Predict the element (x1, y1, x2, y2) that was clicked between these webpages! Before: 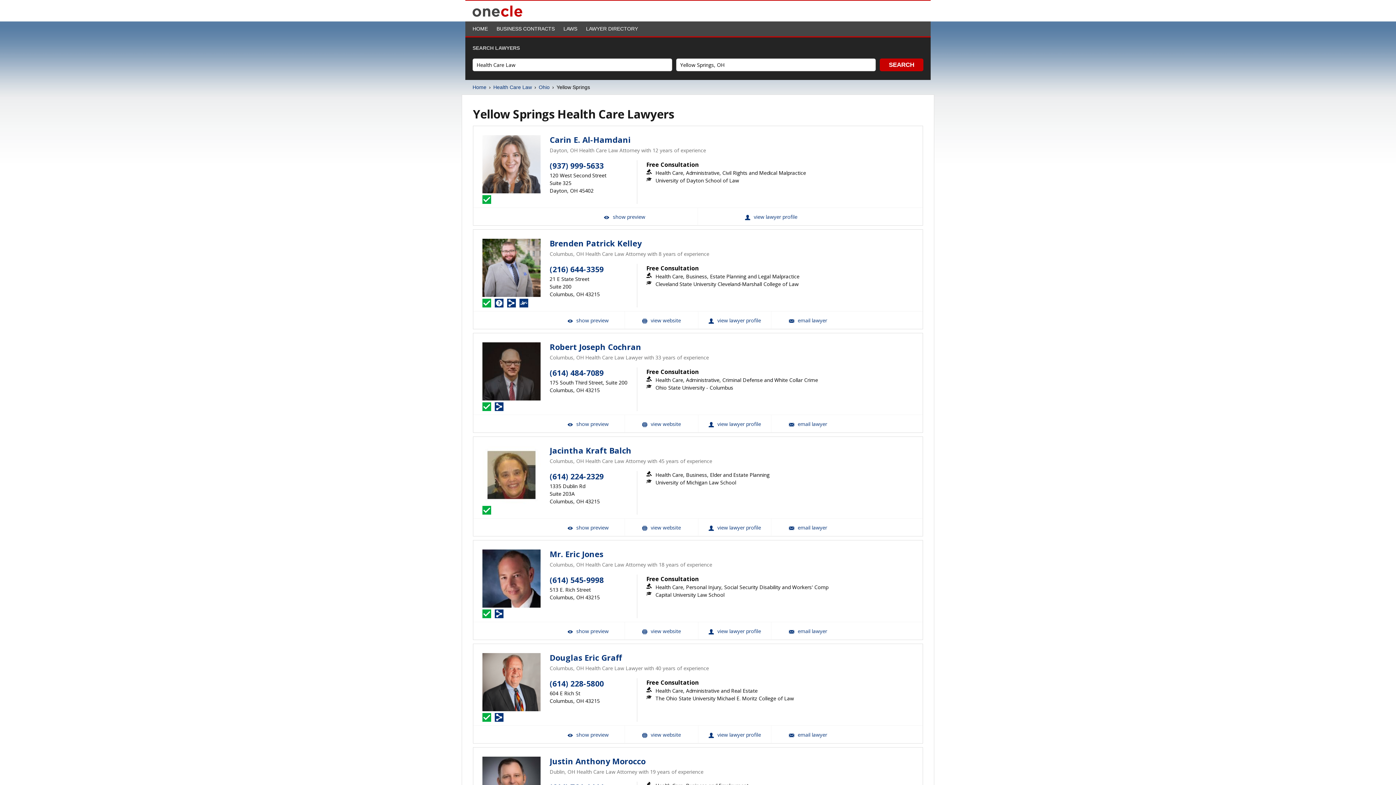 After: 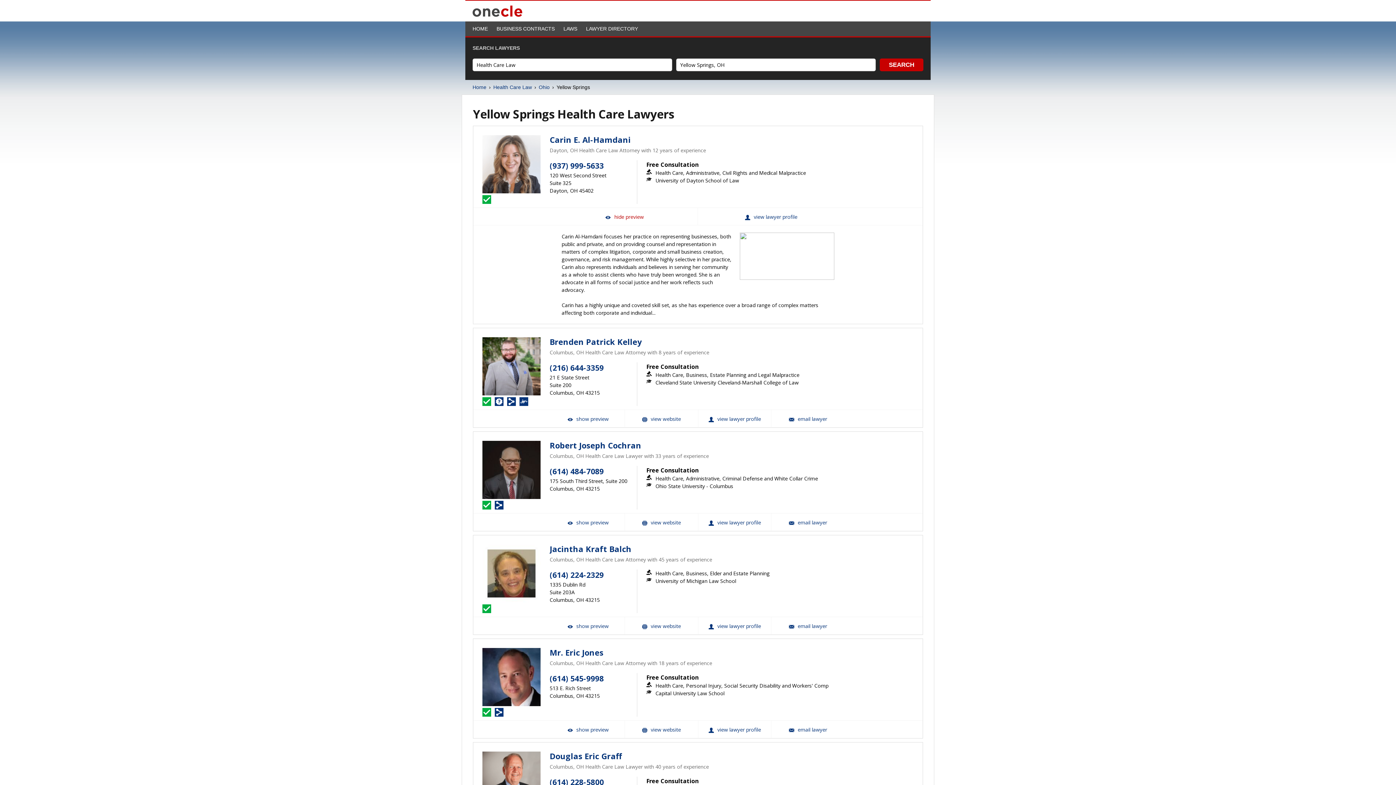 Action: bbox: (551, 208, 697, 225) label:  show preview